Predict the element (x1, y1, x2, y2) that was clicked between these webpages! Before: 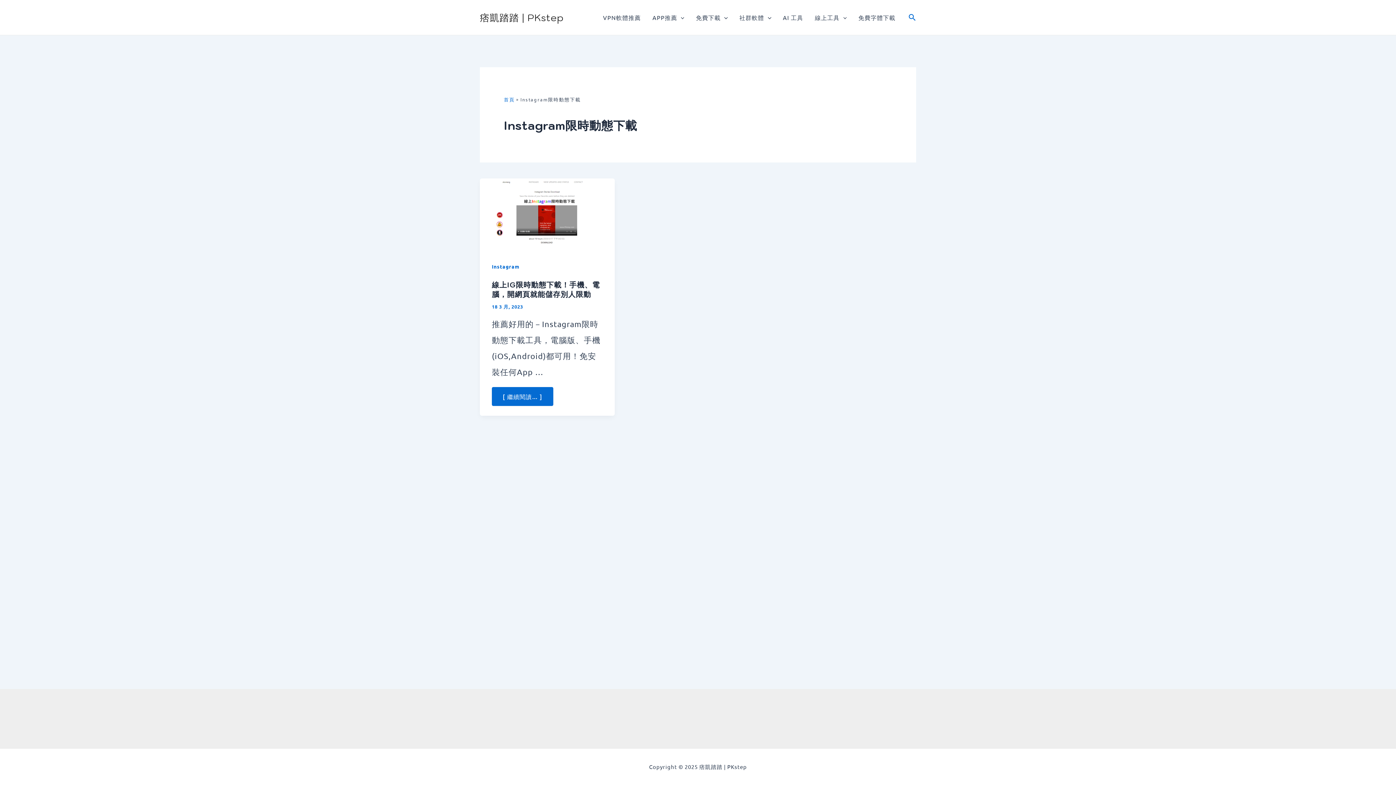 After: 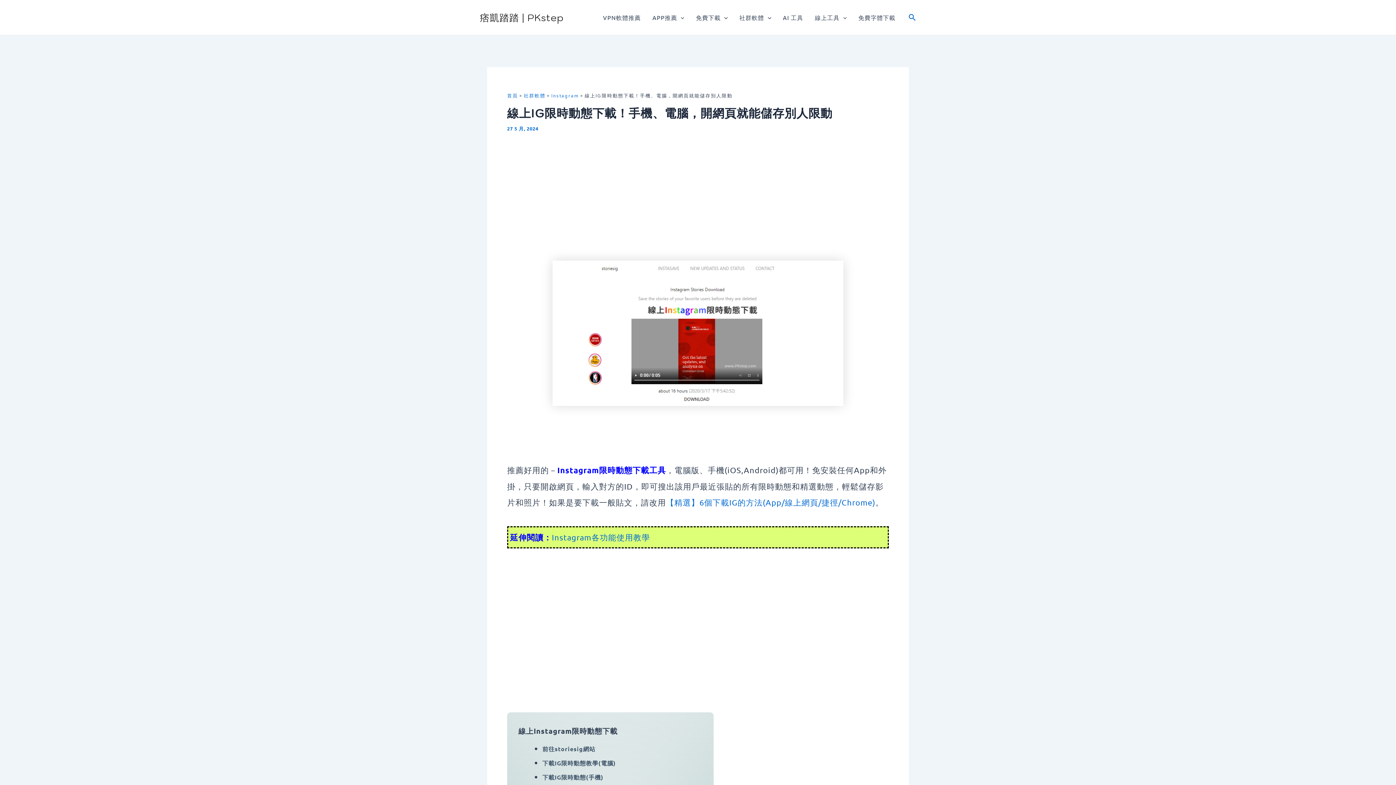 Action: bbox: (492, 387, 553, 406) label: More on 線上IG限時動態下載！手機、電腦，開網頁就能儲存別人限動